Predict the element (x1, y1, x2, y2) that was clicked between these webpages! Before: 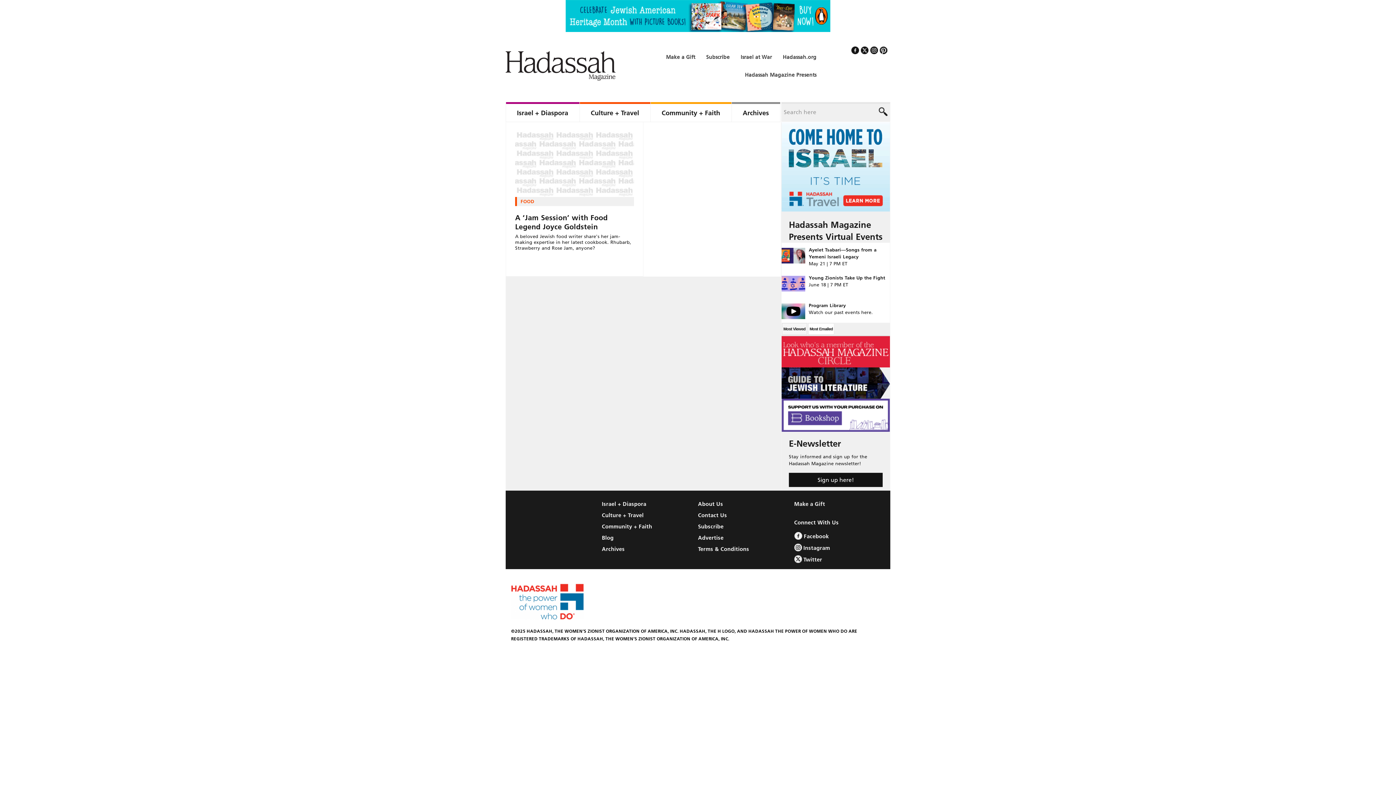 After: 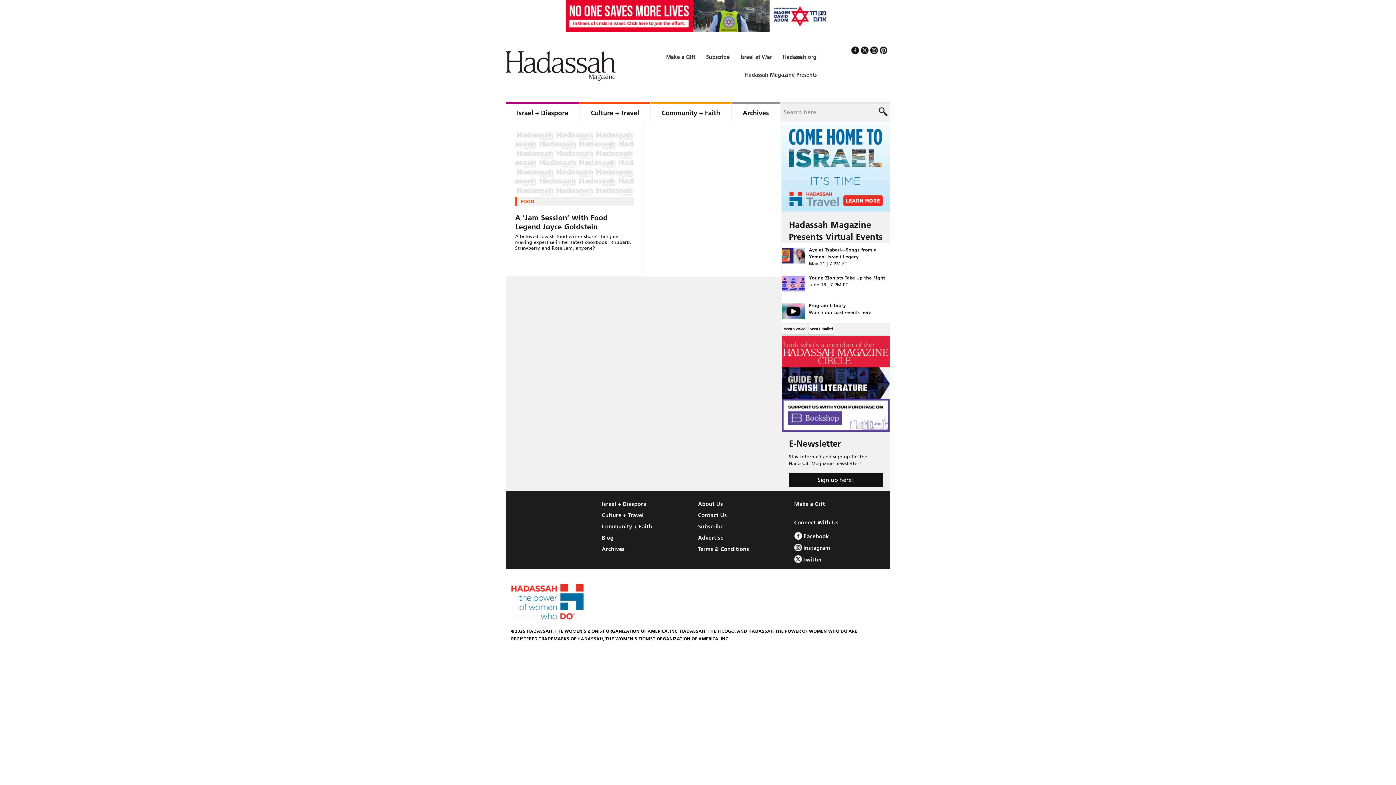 Action: label: Hadassah.org bbox: (777, 48, 822, 66)